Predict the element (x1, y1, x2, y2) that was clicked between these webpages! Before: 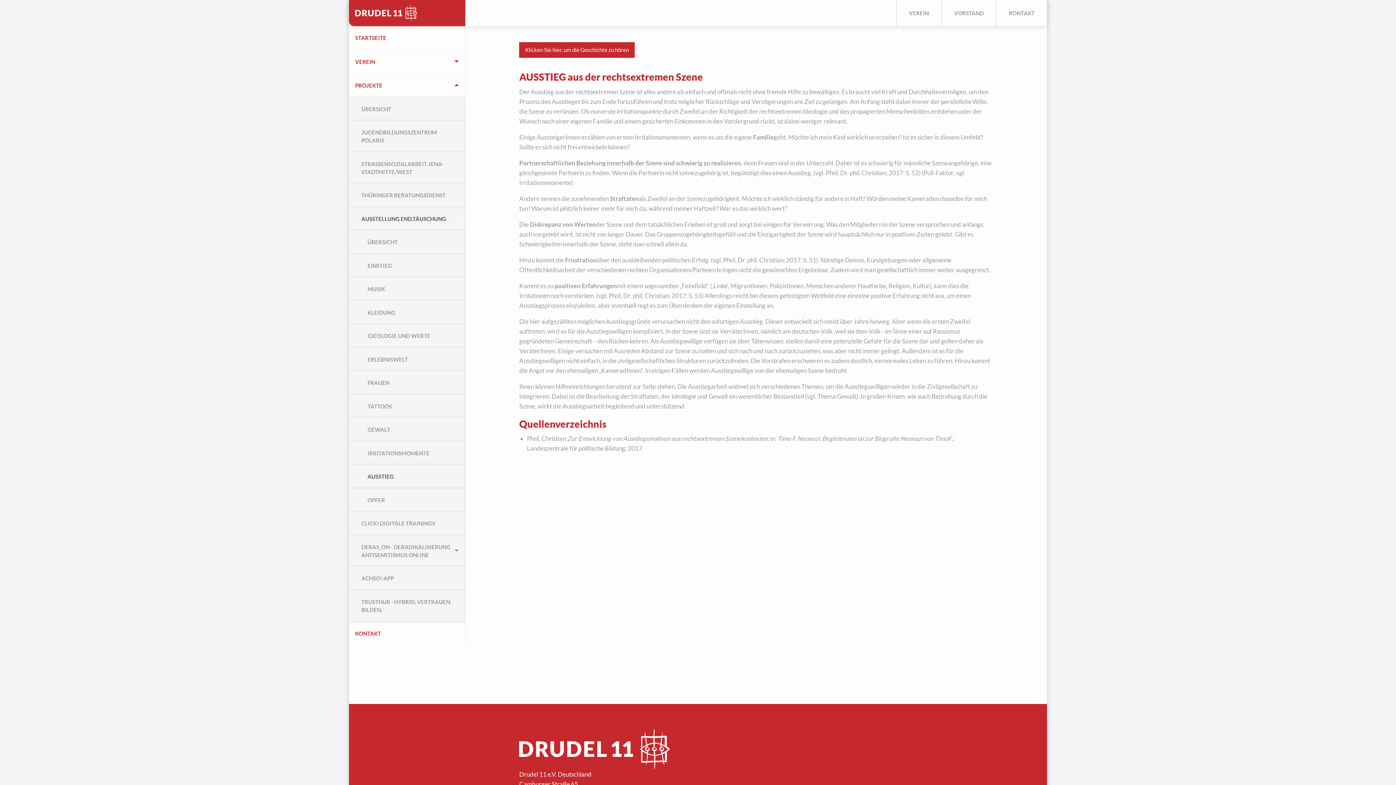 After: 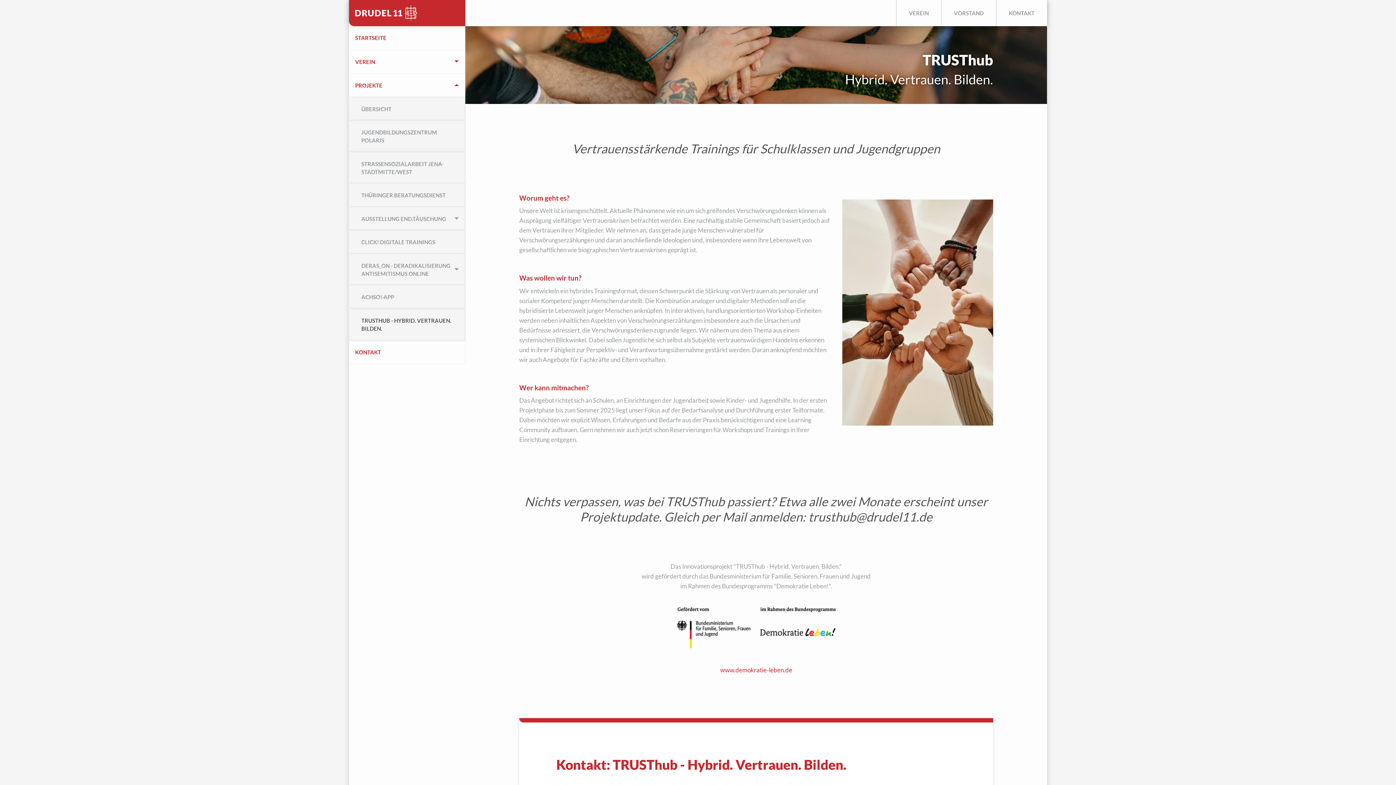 Action: bbox: (349, 590, 465, 621) label: TRUSTHUB - HYBRID. VERTRAUEN. BILDEN.